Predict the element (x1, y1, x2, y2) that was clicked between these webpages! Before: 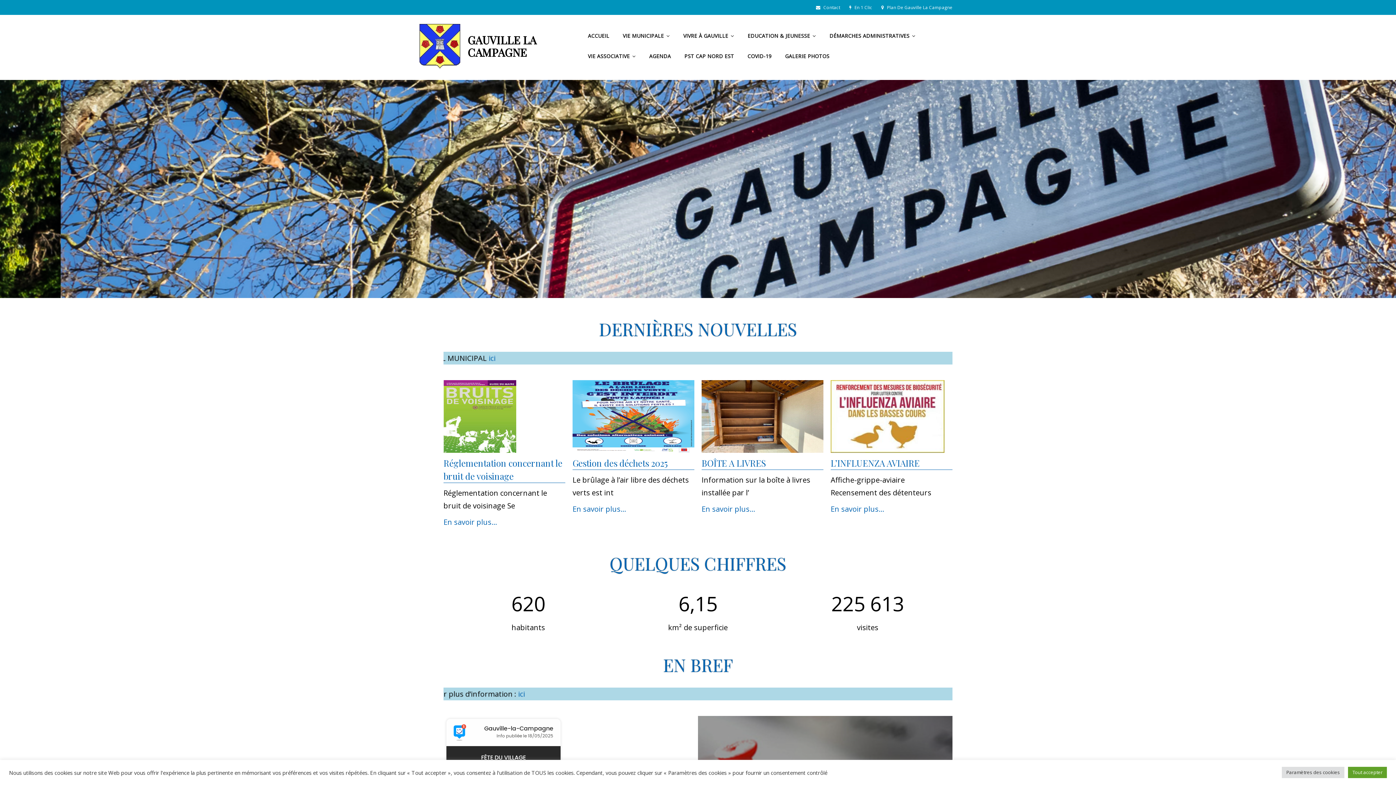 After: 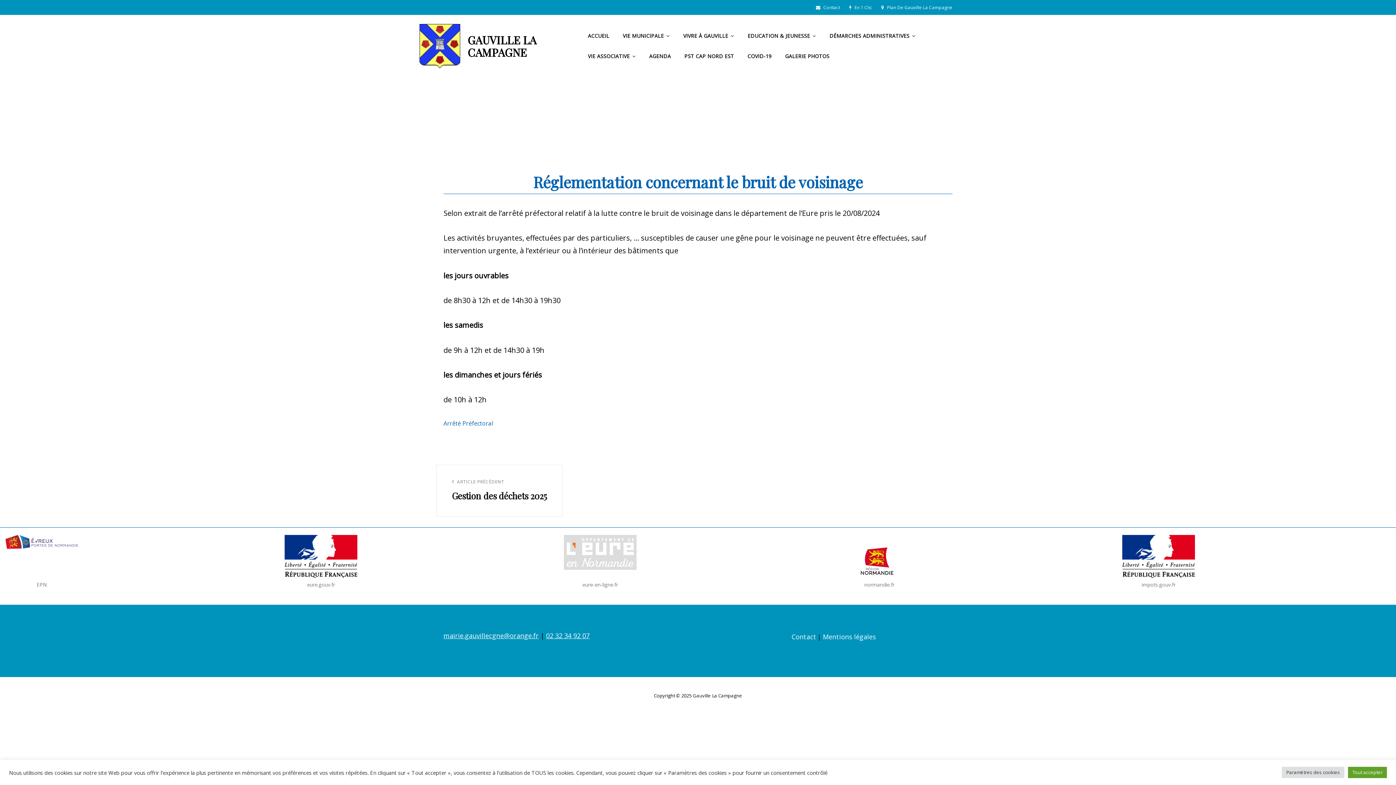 Action: label: En savoir plus… bbox: (443, 516, 497, 528)